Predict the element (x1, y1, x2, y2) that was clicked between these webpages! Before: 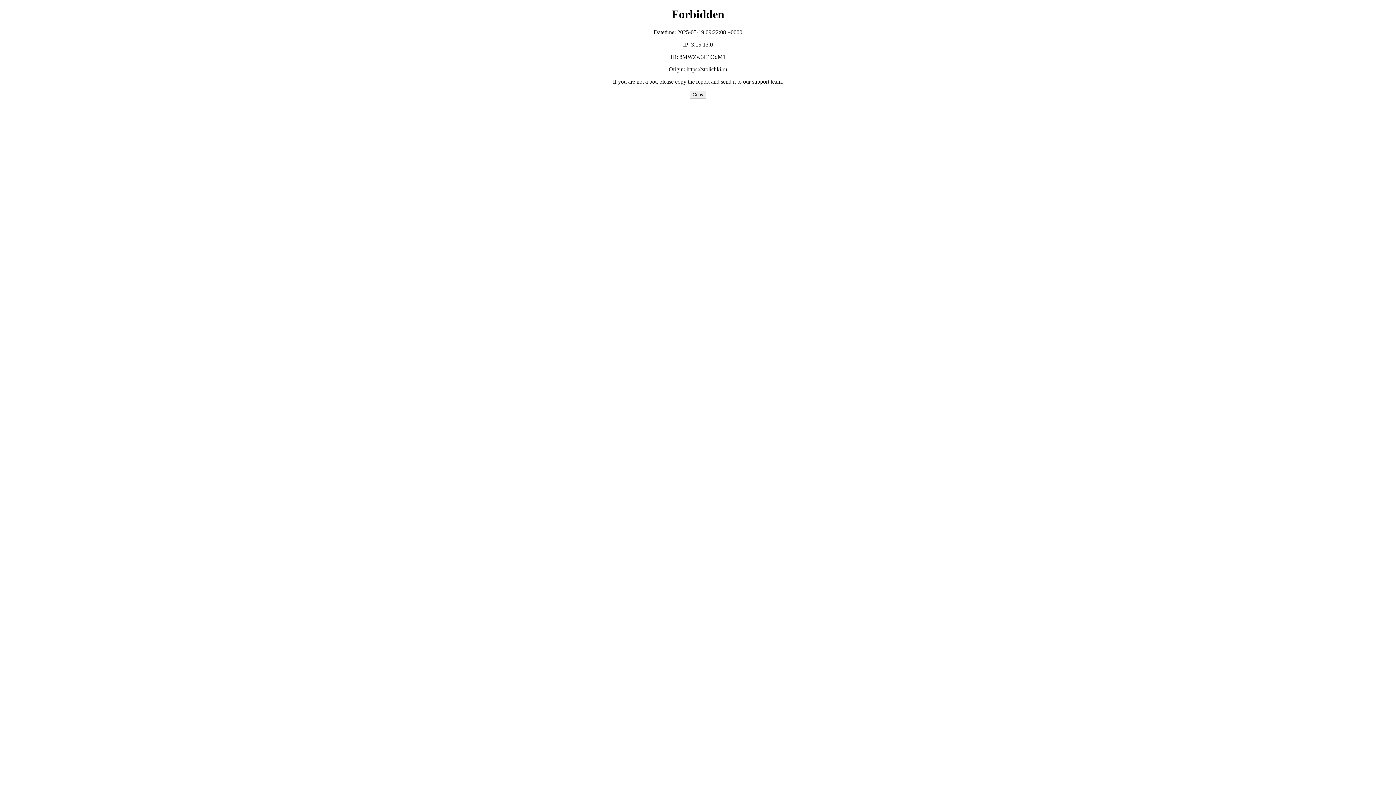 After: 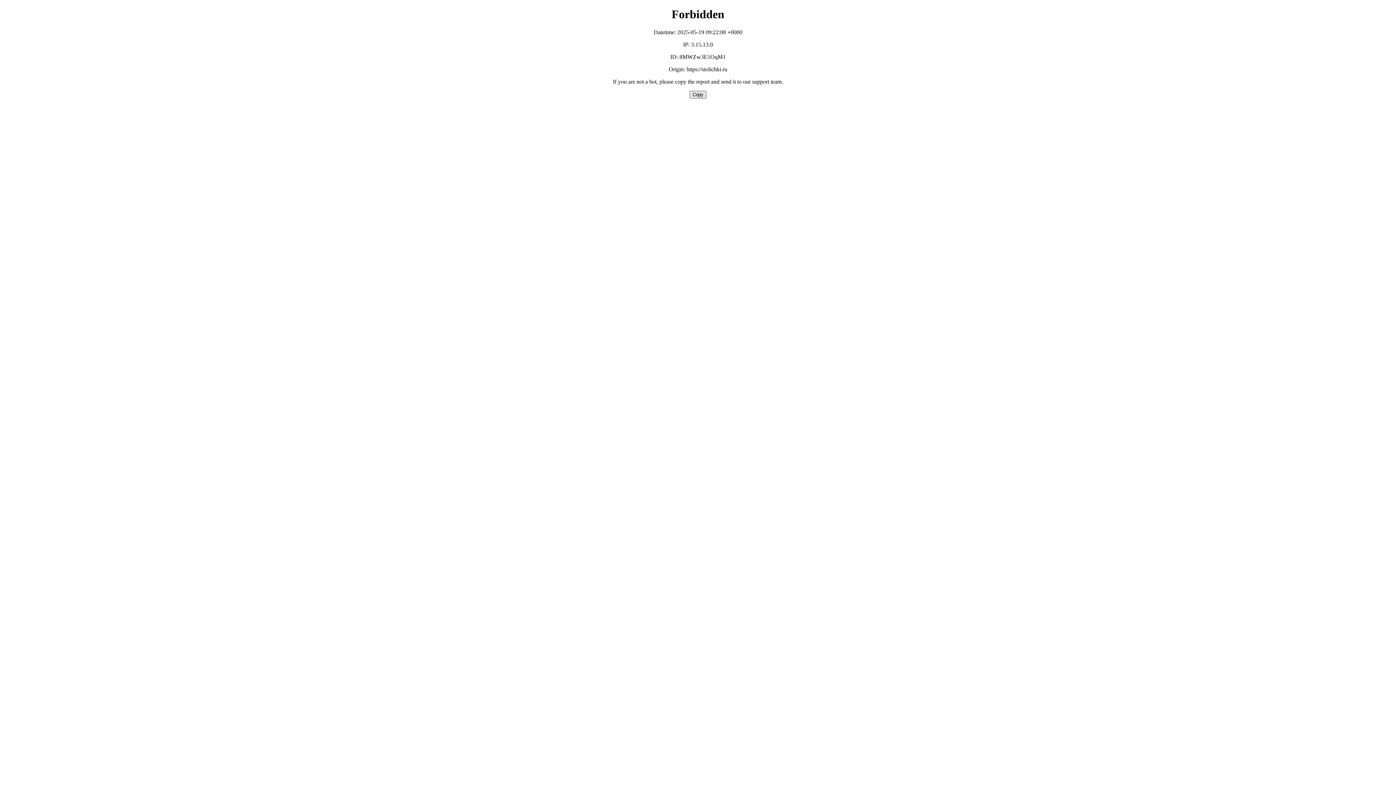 Action: bbox: (689, 90, 706, 98) label: Copy